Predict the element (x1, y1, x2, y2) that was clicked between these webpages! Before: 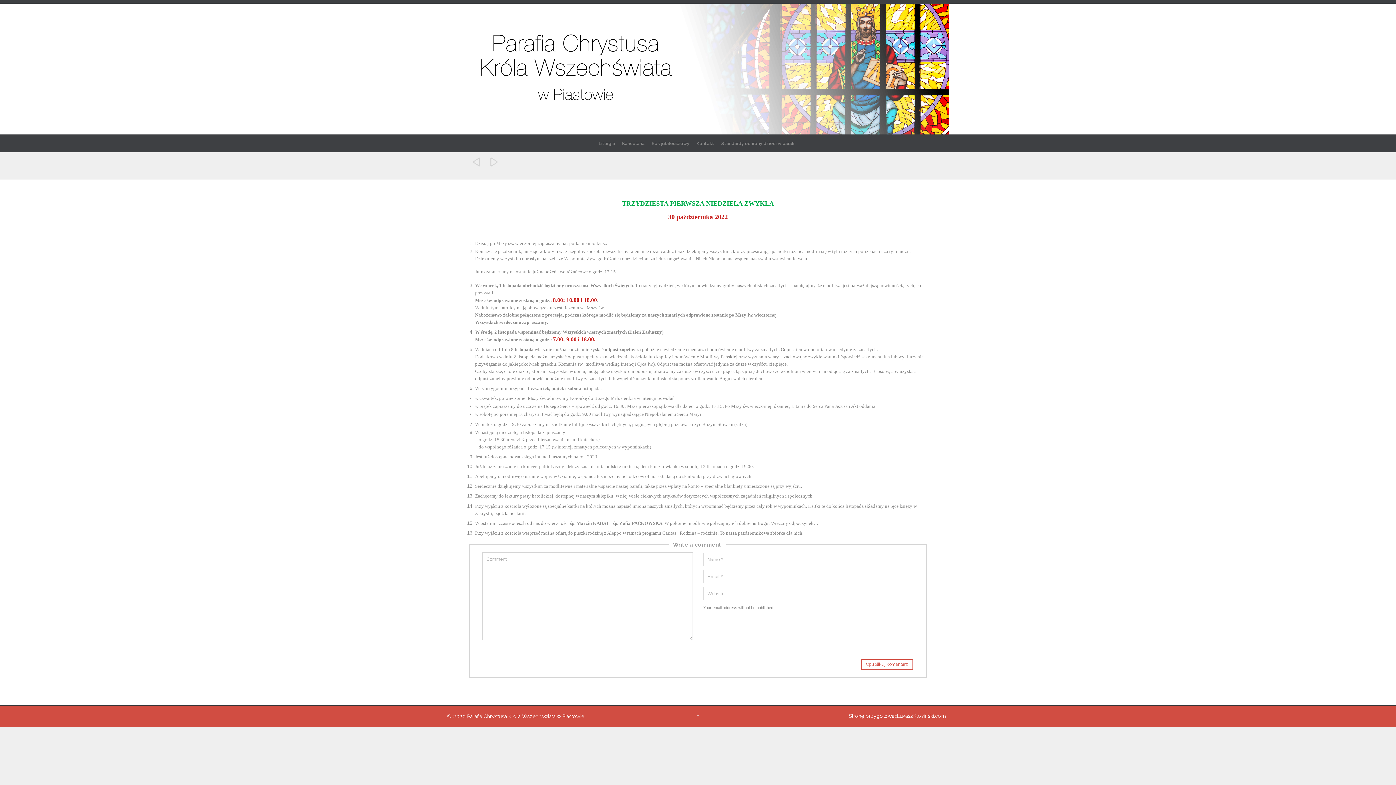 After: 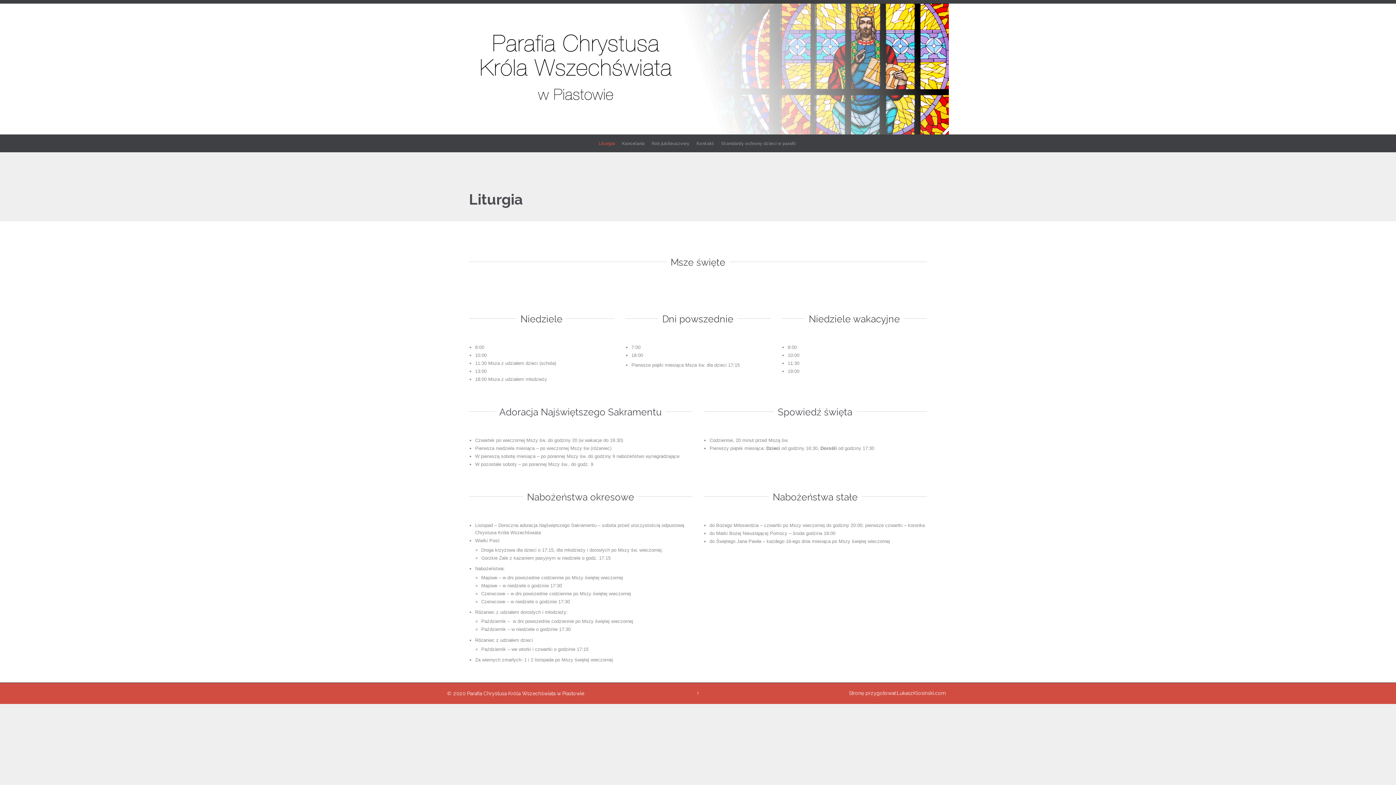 Action: label: Liturgia bbox: (596, 139, 617, 148)